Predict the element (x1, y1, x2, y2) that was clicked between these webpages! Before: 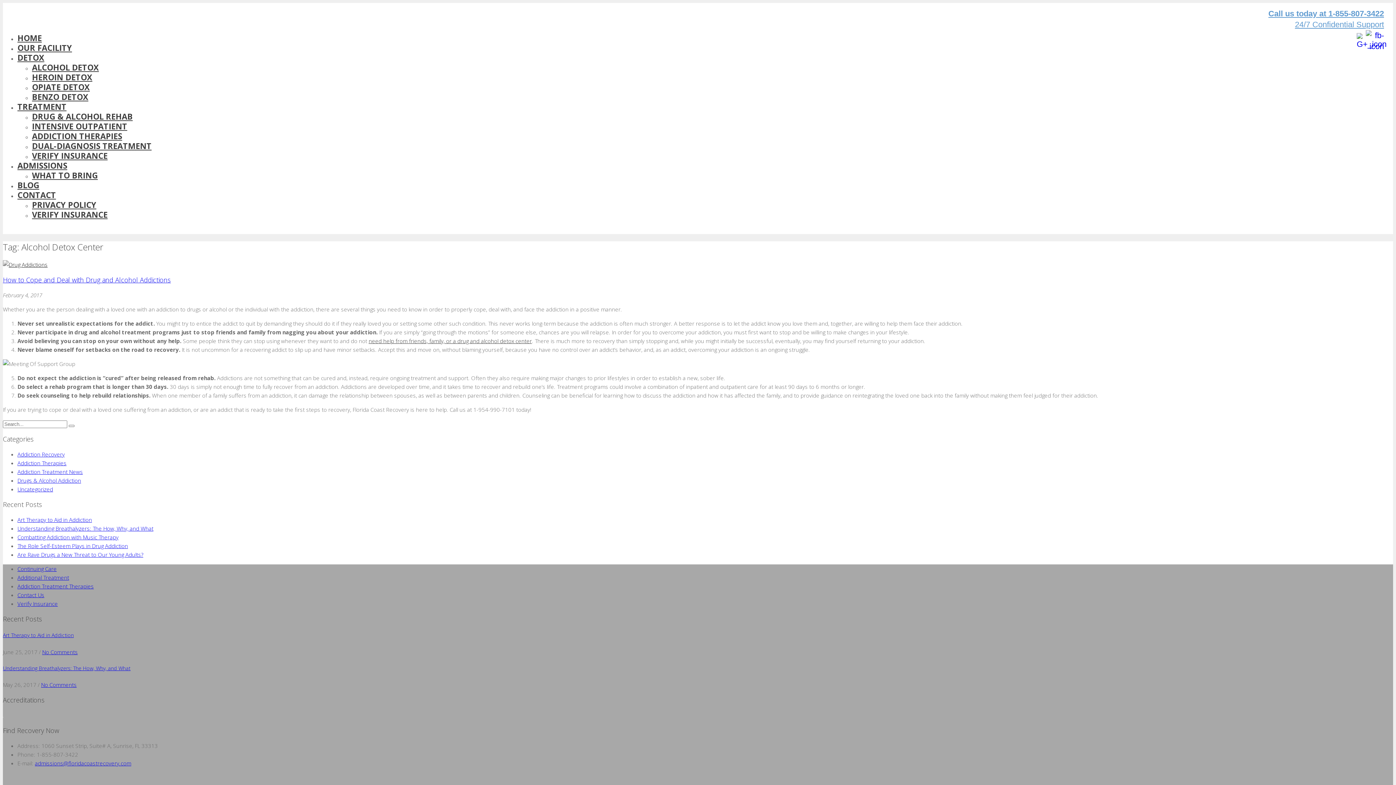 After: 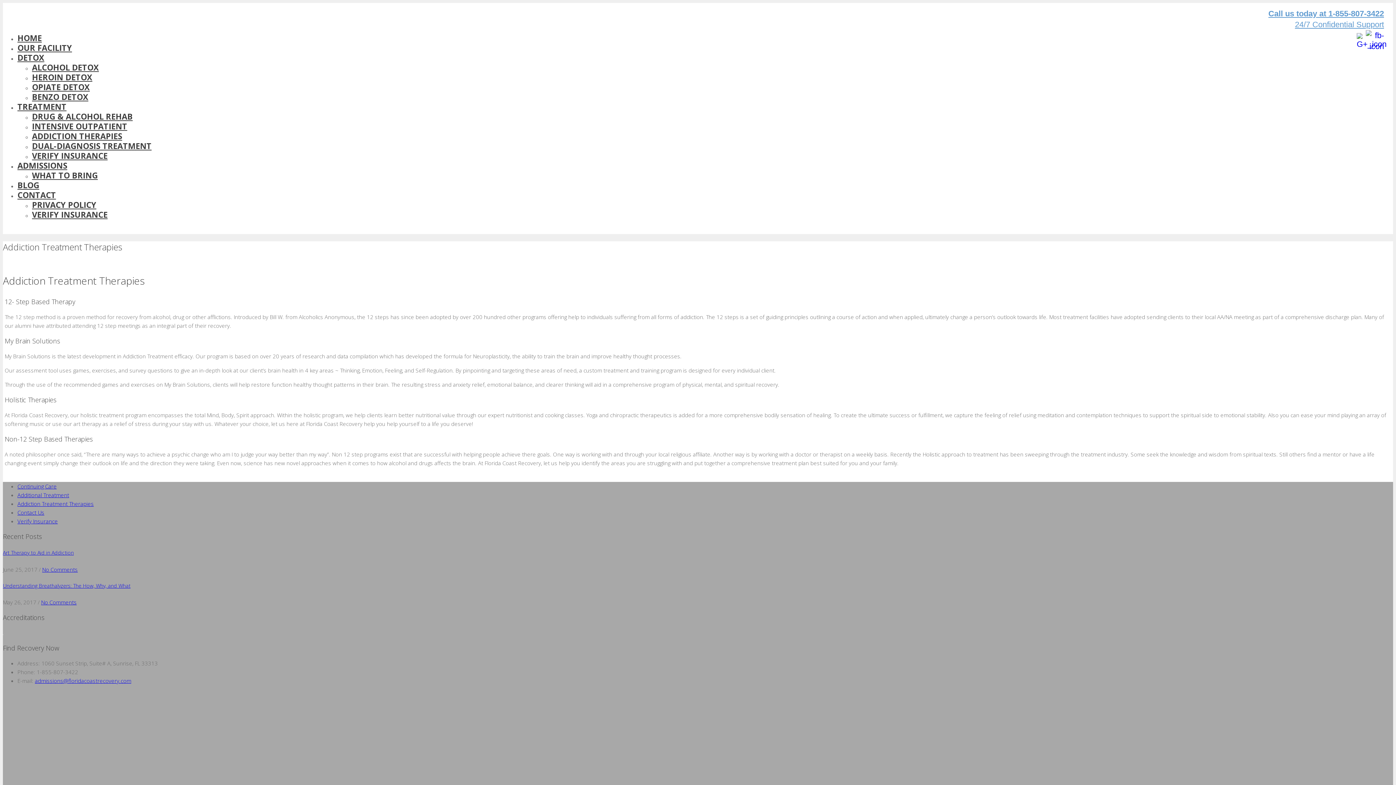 Action: label: ADDICTION THERAPIES bbox: (32, 130, 122, 141)